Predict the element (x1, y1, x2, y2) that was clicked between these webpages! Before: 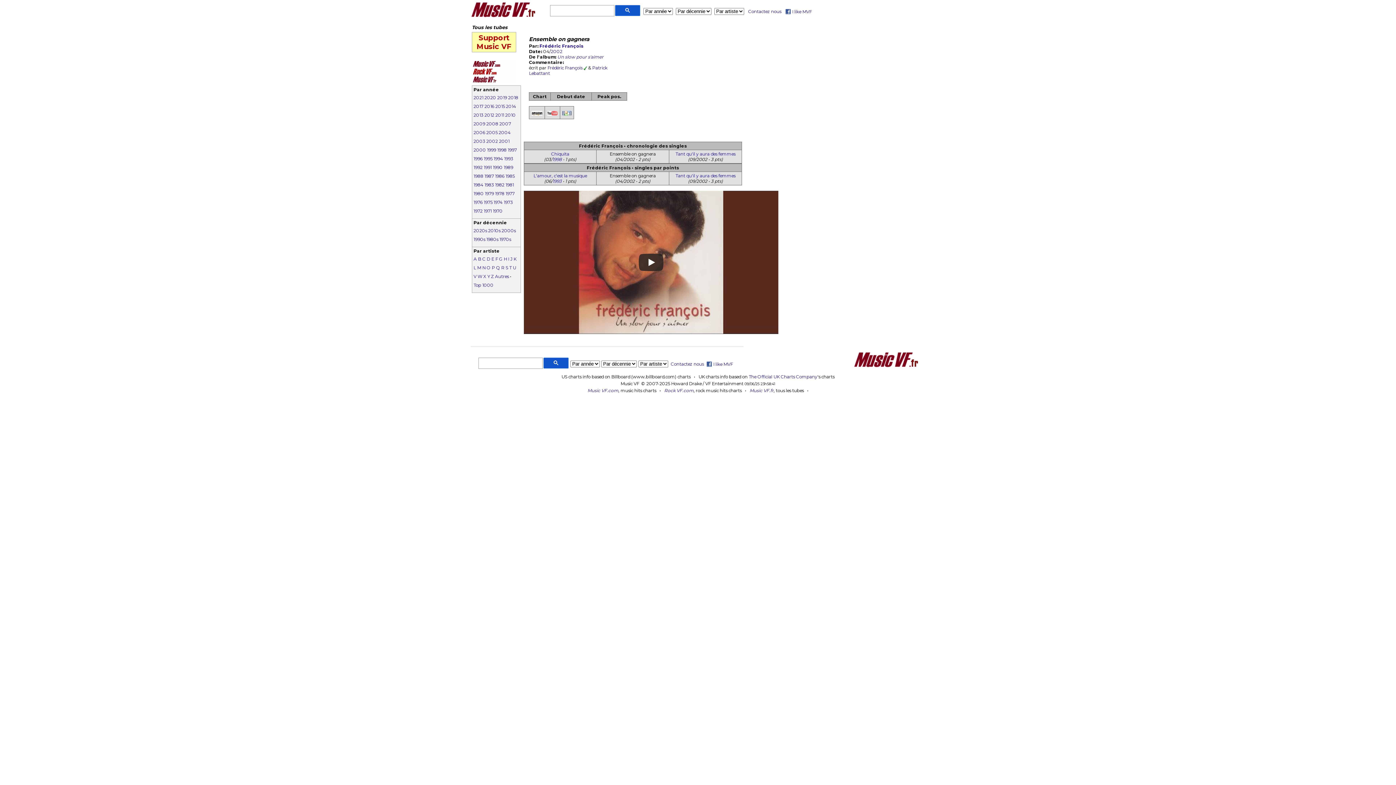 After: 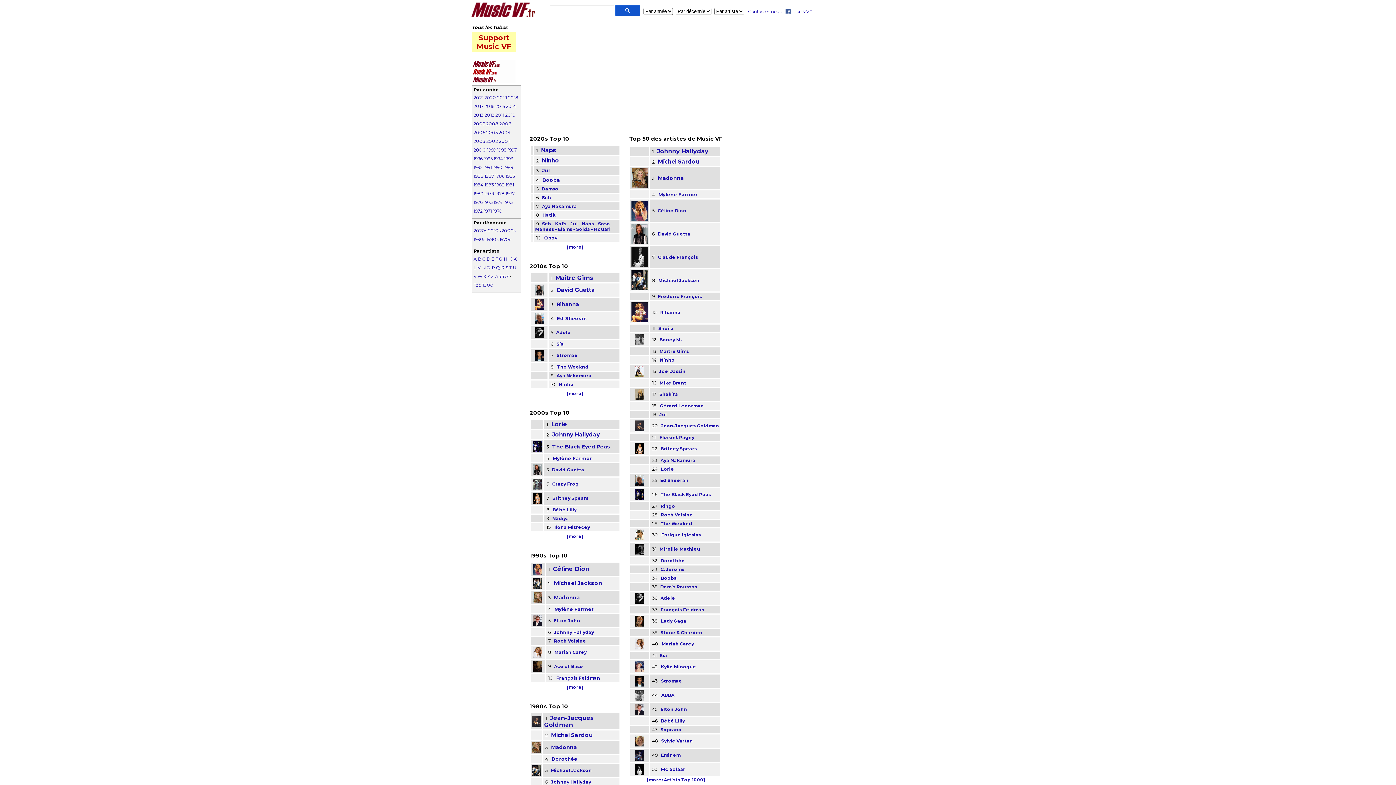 Action: bbox: (471, 6, 541, 12)